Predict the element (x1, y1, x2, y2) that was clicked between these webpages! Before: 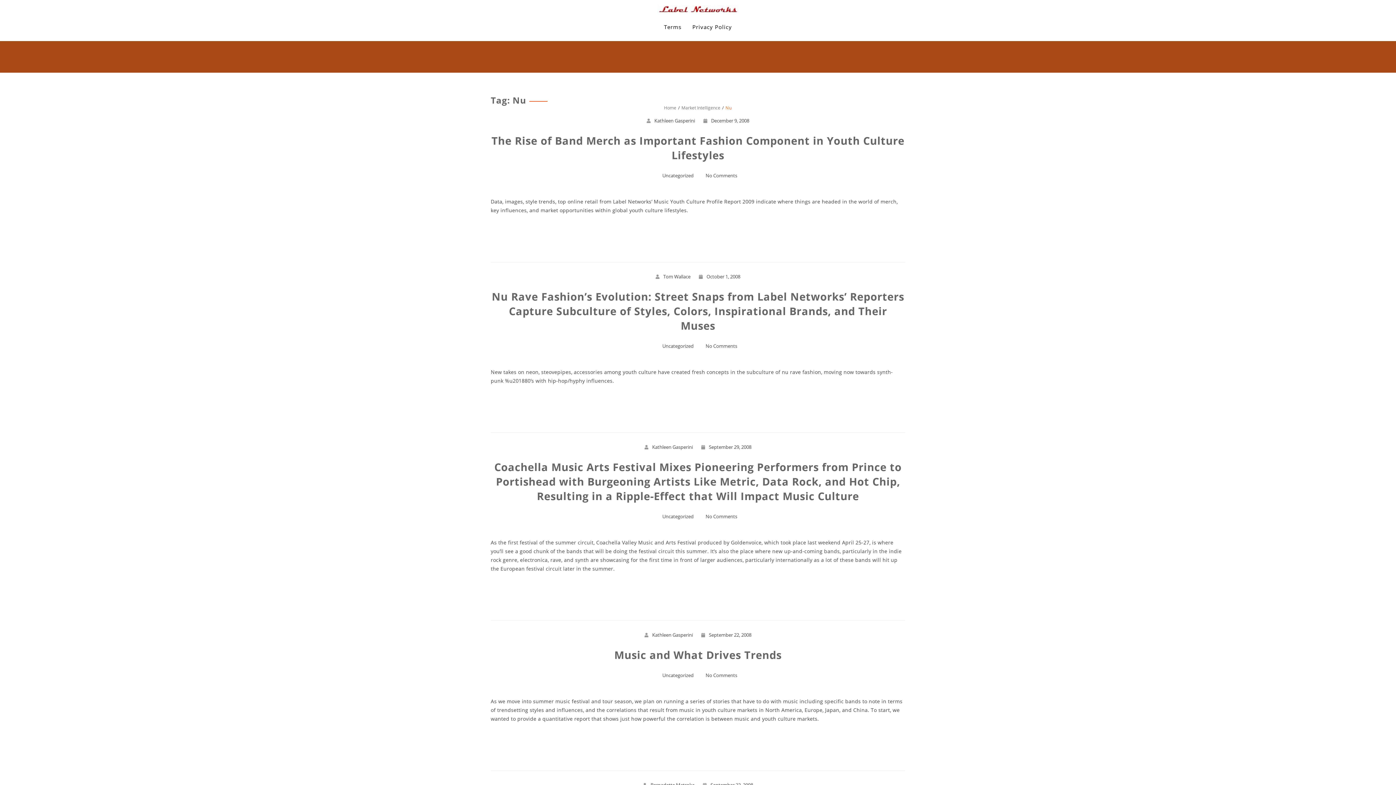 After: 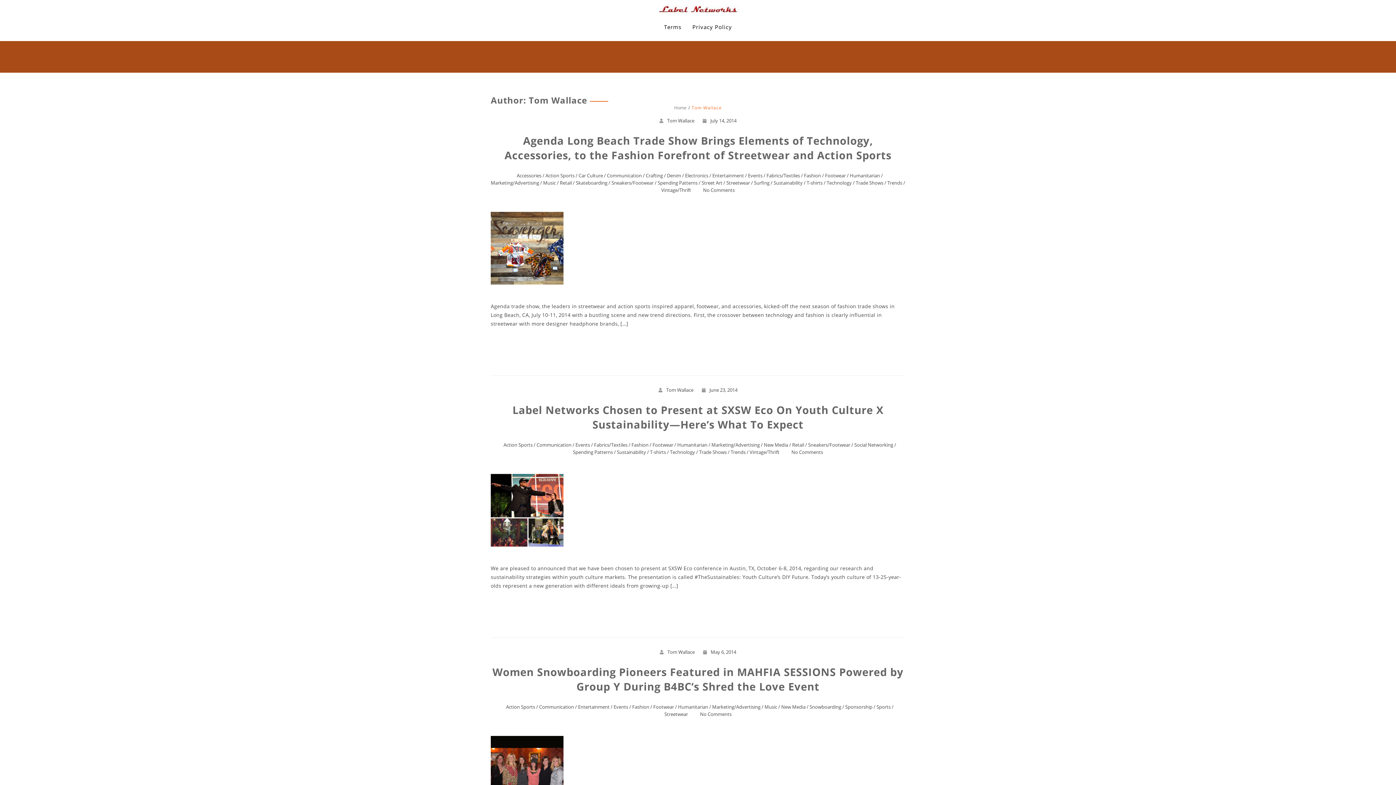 Action: label: Tom Wallace bbox: (663, 273, 690, 280)